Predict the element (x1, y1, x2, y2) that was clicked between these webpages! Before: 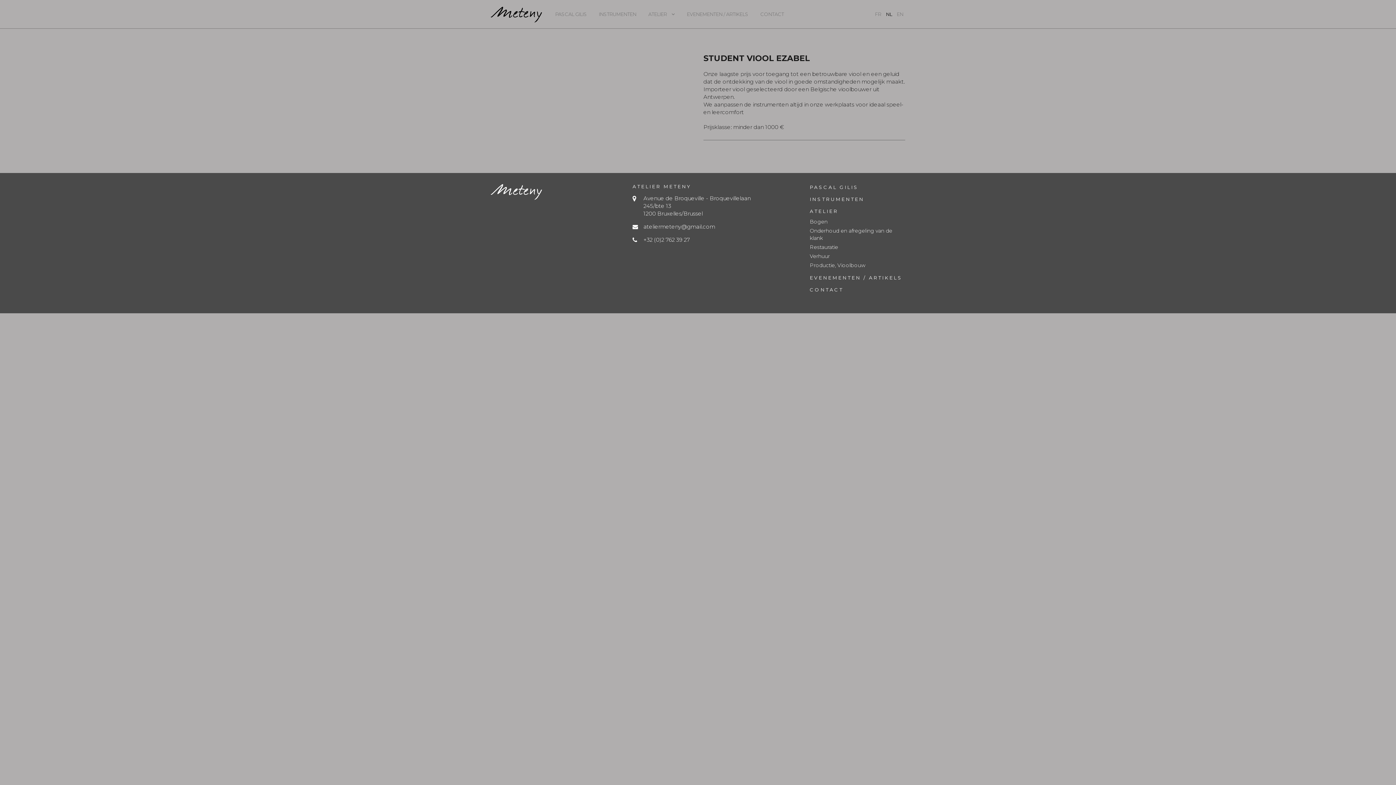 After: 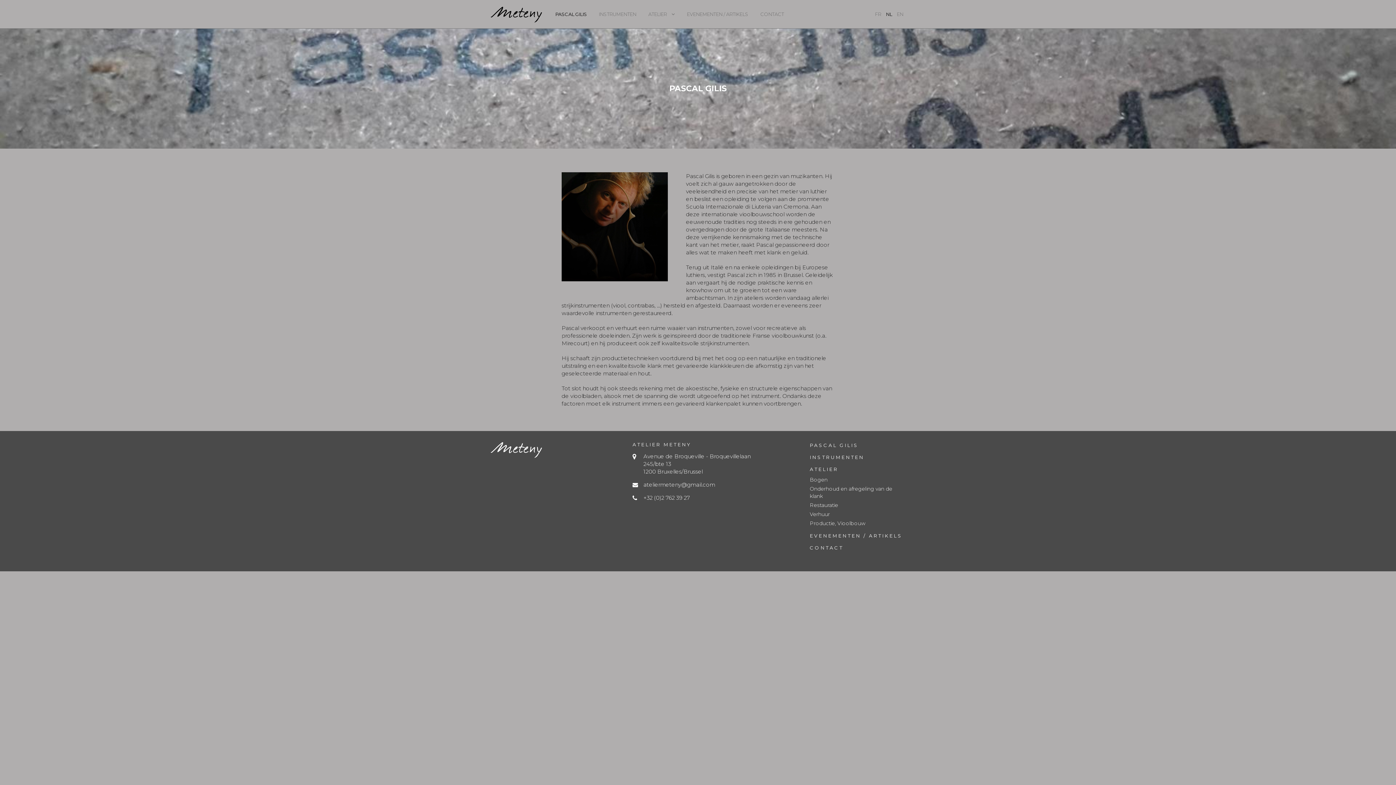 Action: bbox: (555, 11, 587, 17) label: PASCAL GILIS